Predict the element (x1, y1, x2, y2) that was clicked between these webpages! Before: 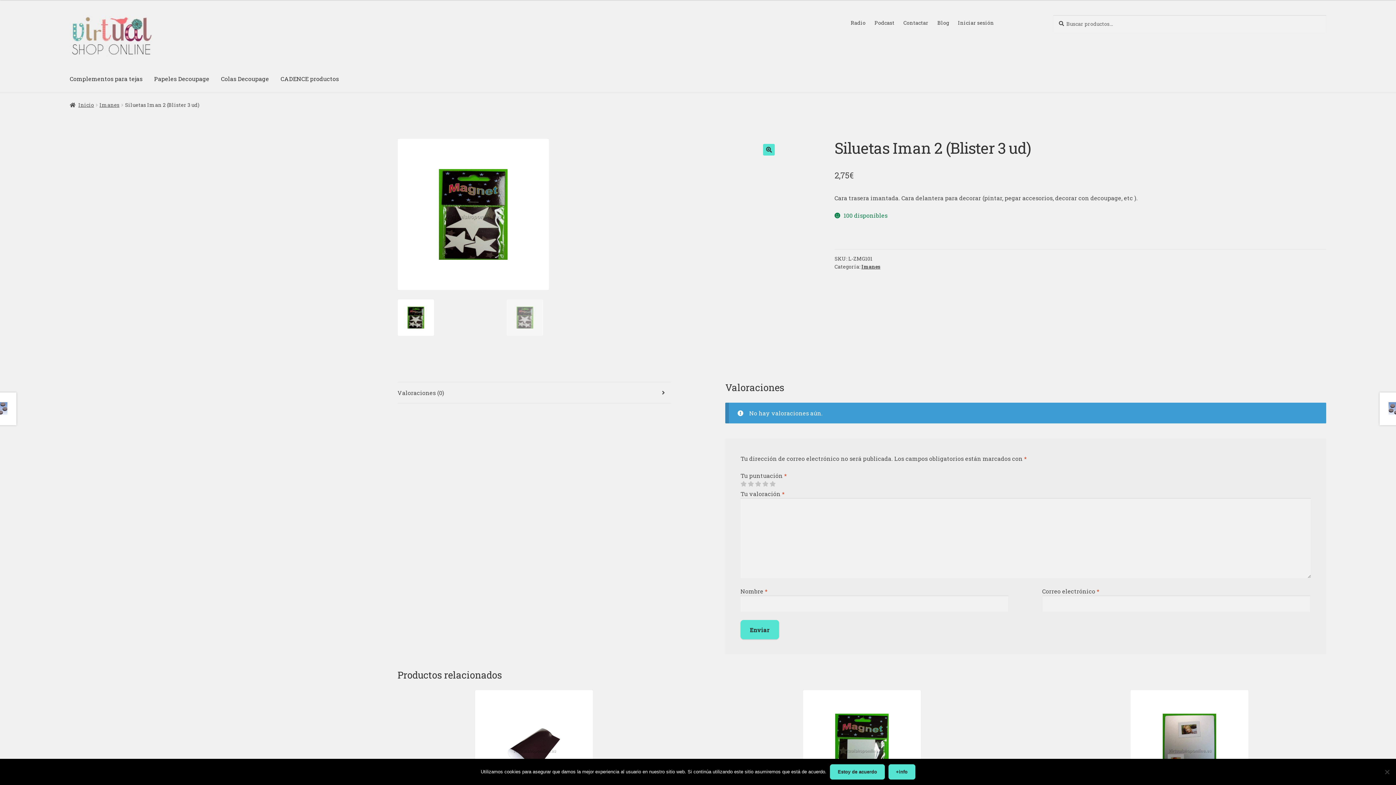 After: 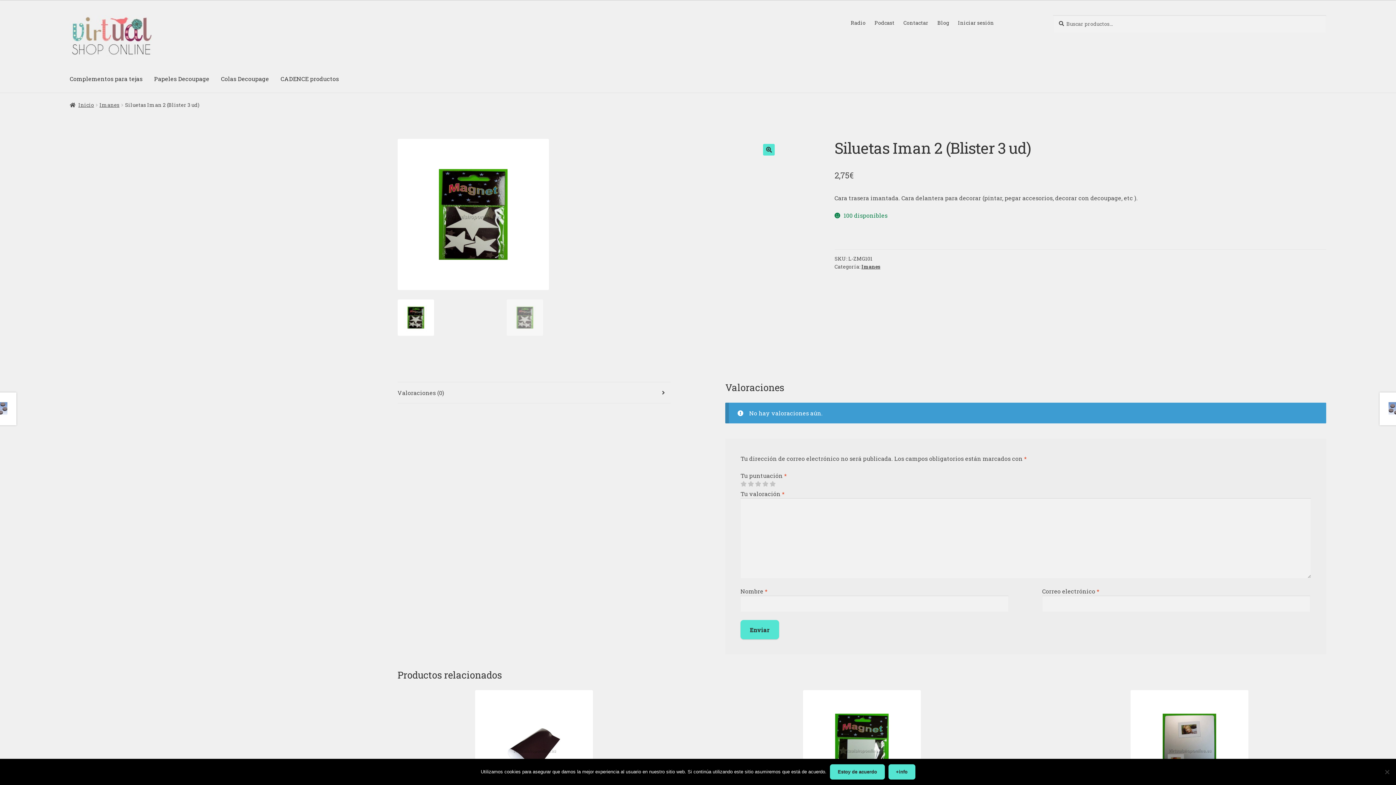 Action: bbox: (397, 138, 780, 290)